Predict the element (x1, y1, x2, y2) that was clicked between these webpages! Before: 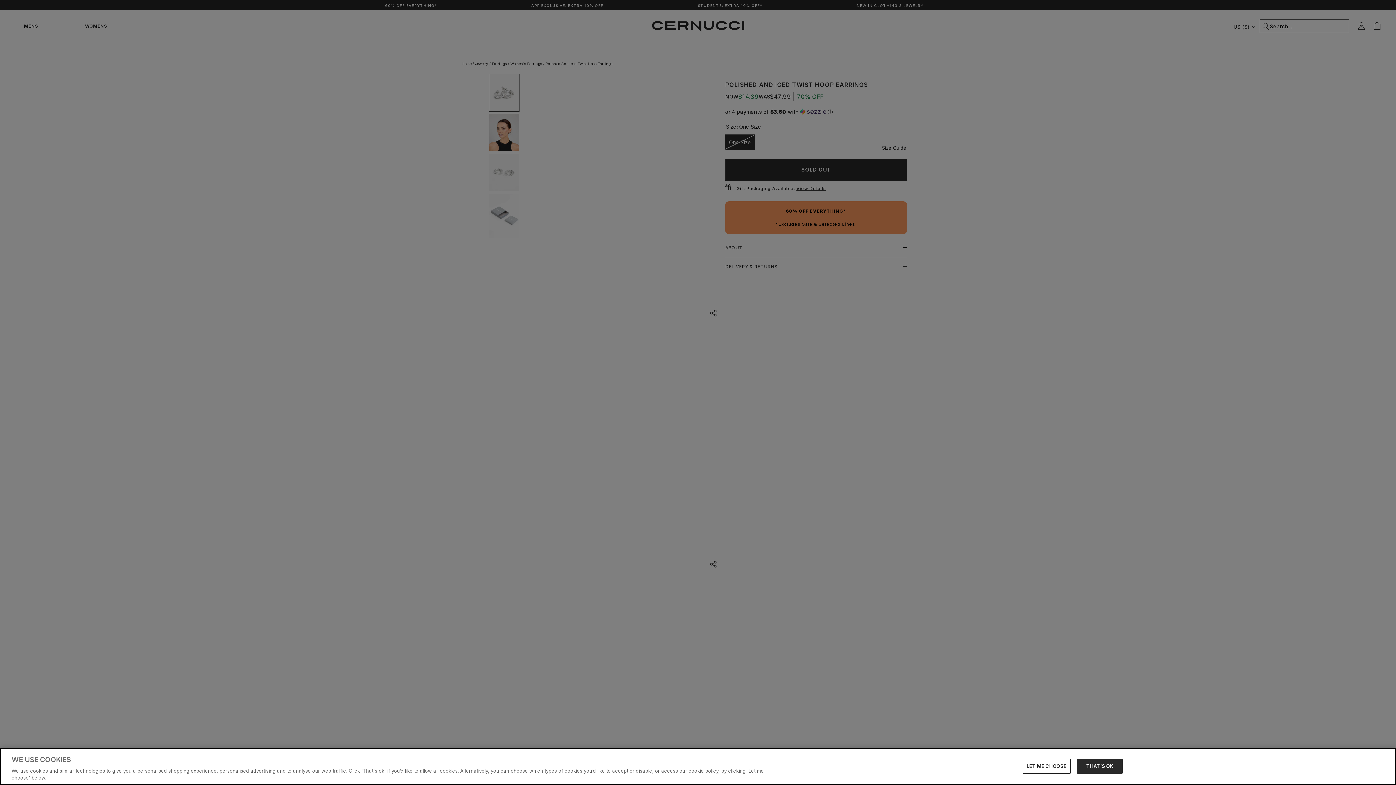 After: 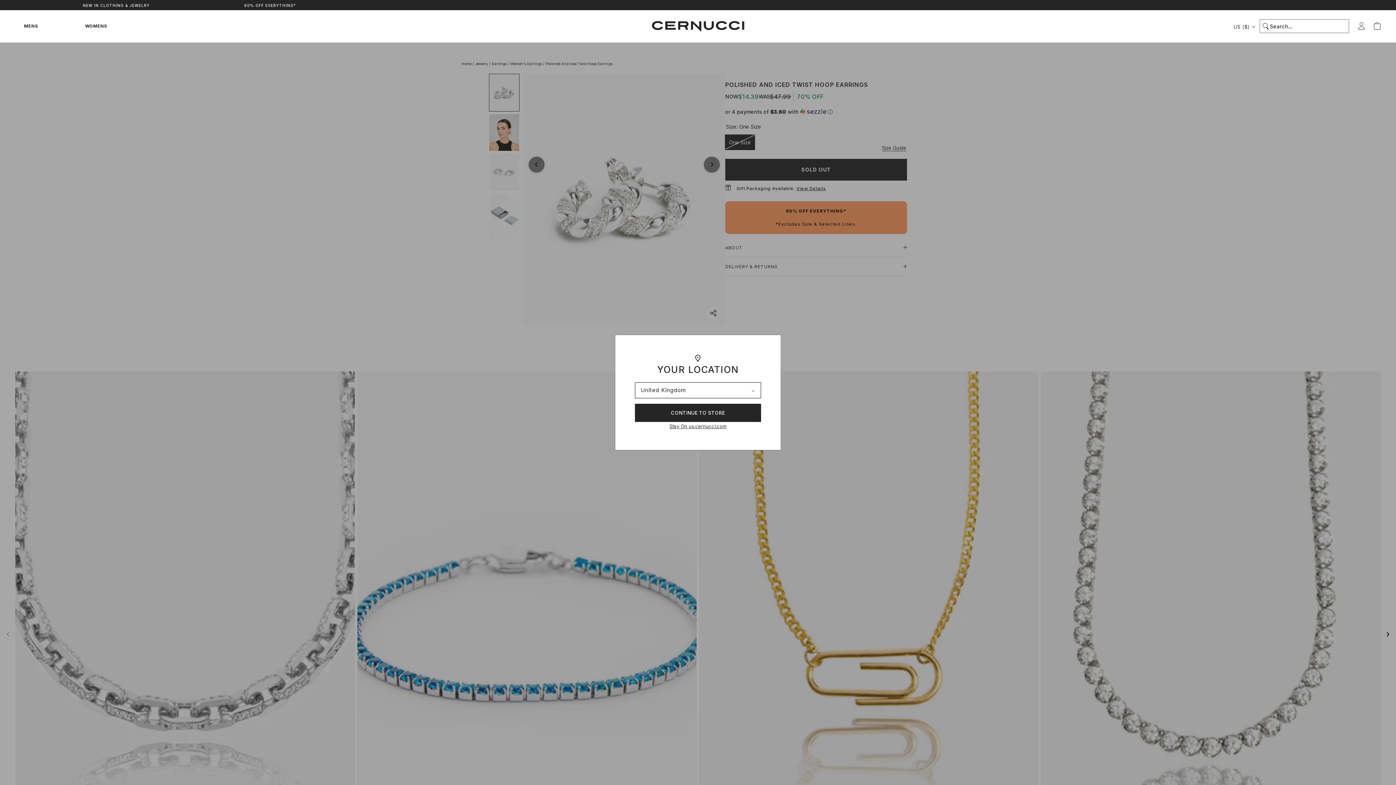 Action: bbox: (1077, 759, 1122, 774) label: THAT’S OK